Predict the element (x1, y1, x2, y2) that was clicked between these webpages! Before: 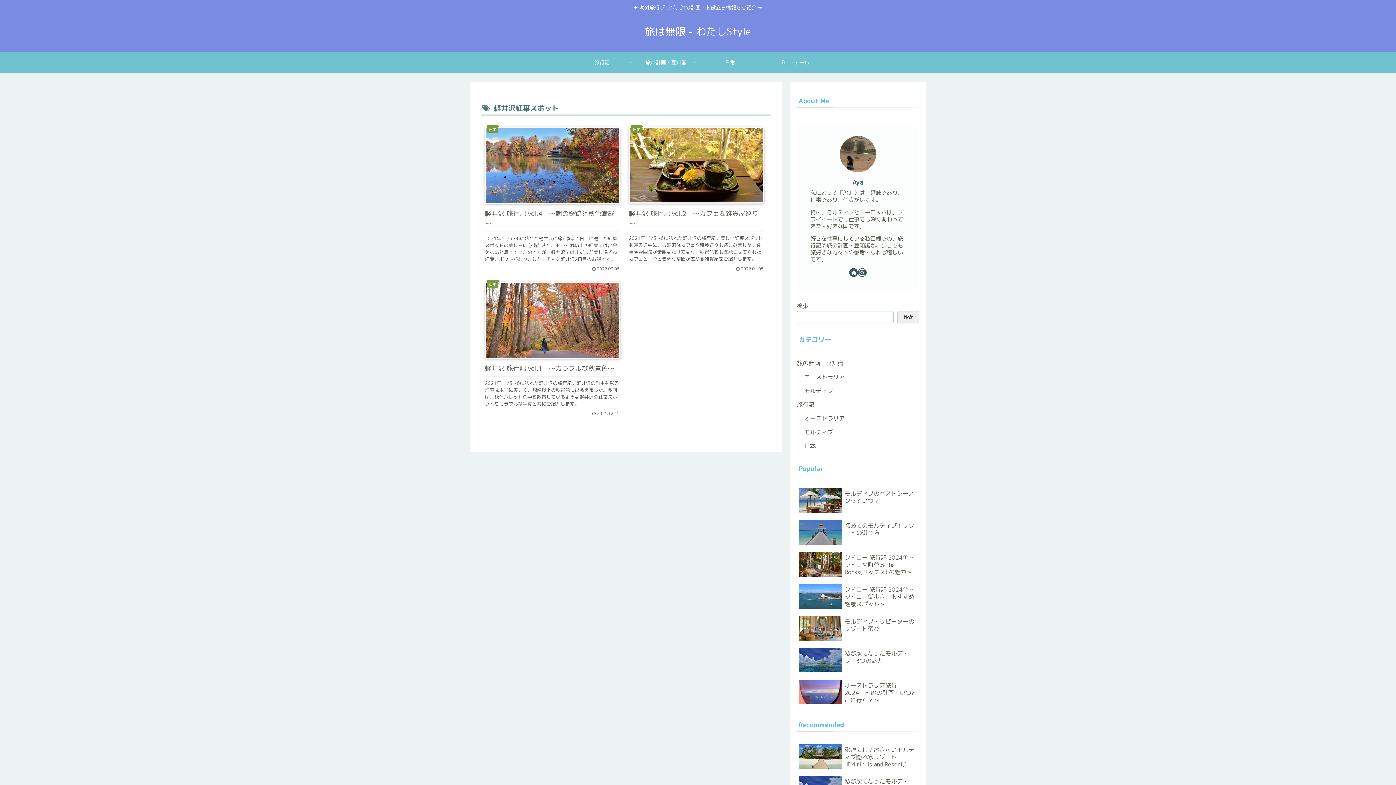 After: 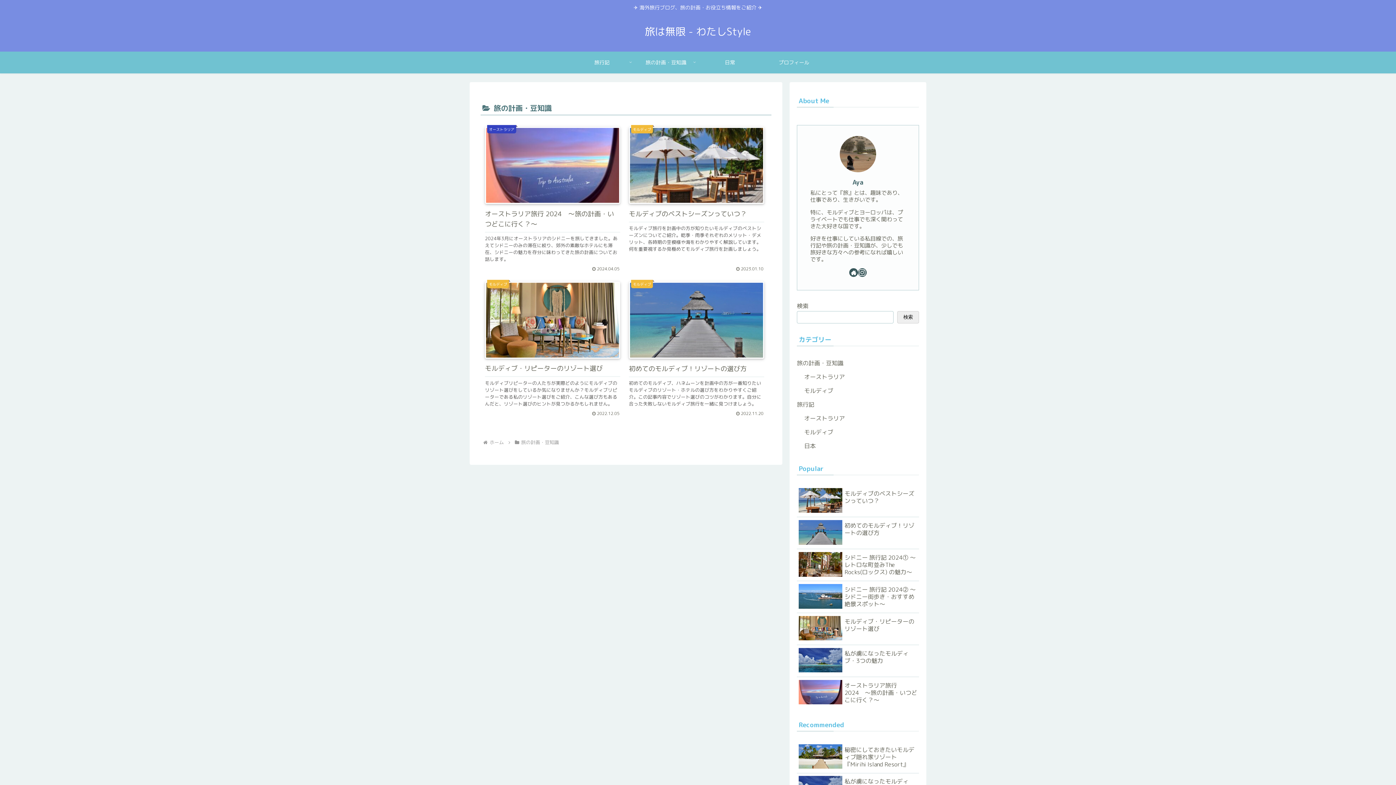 Action: bbox: (797, 356, 919, 370) label: 旅の計画・豆知識